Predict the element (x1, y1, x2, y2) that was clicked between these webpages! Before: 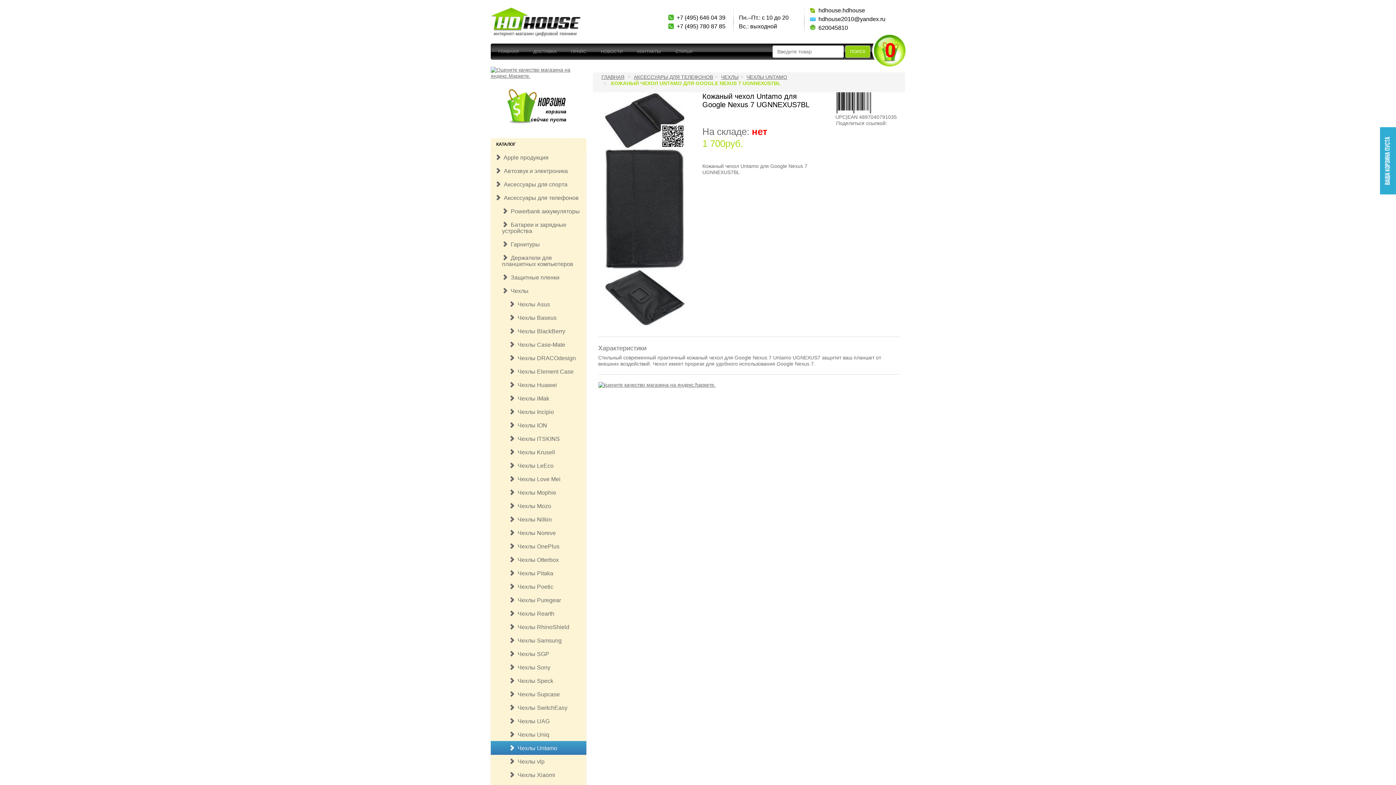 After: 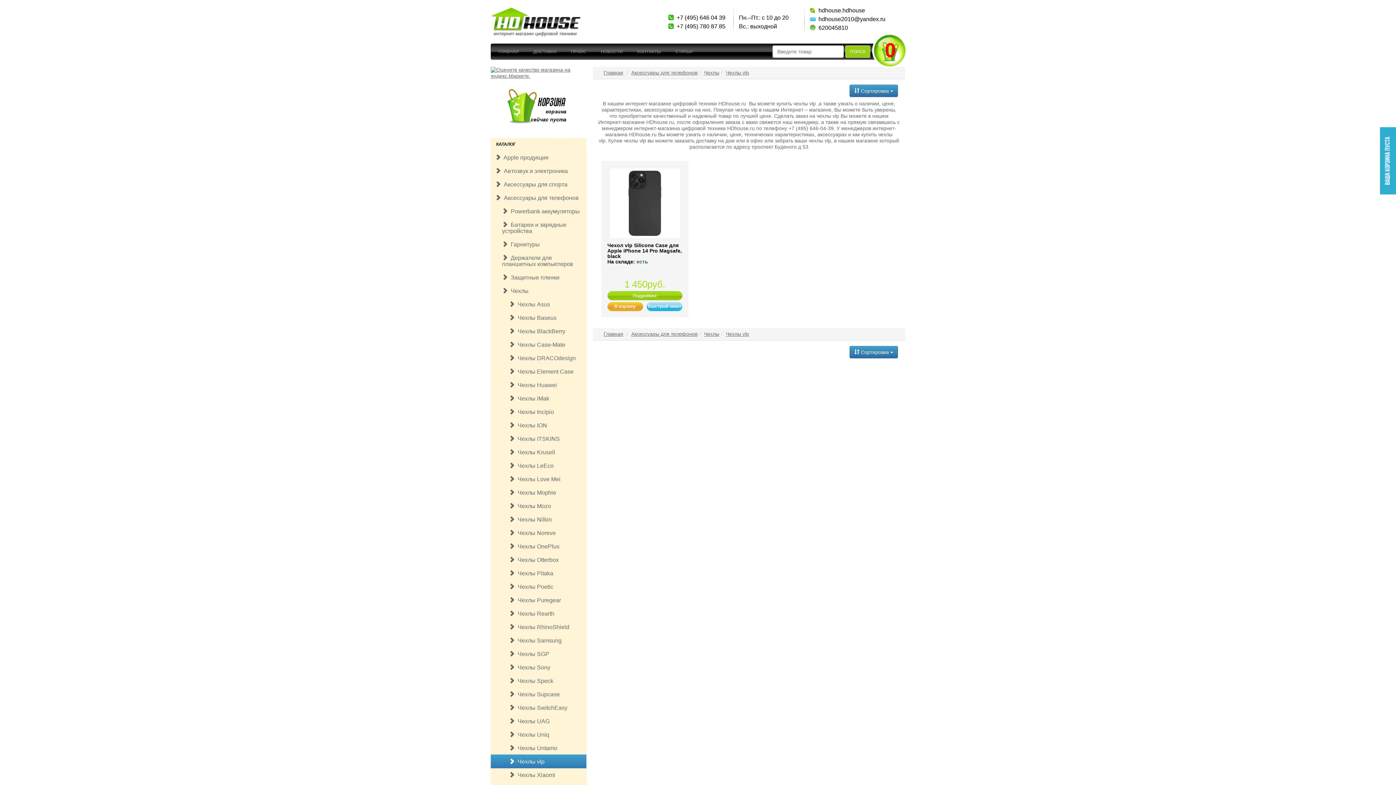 Action: bbox: (490, 754, 586, 768) label:   Чехлы vlp